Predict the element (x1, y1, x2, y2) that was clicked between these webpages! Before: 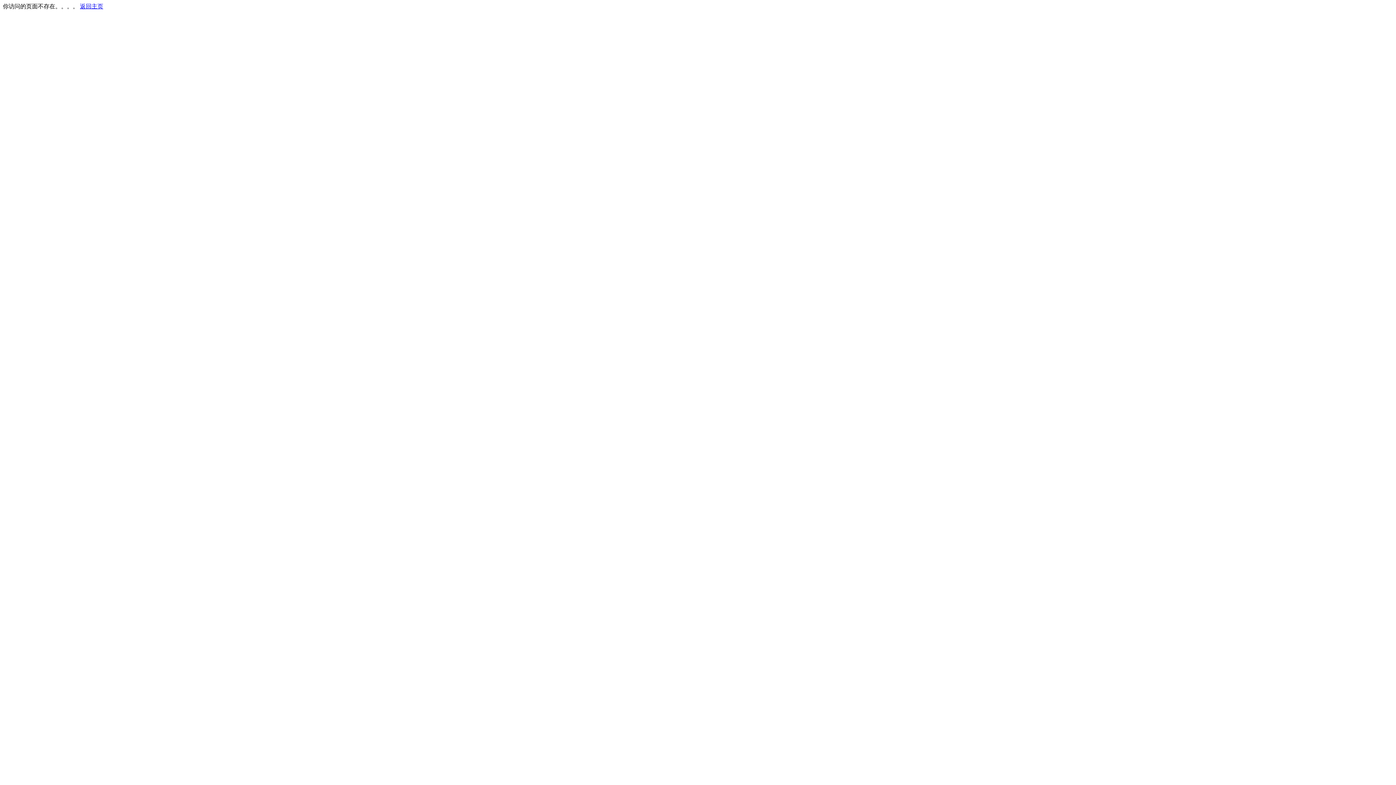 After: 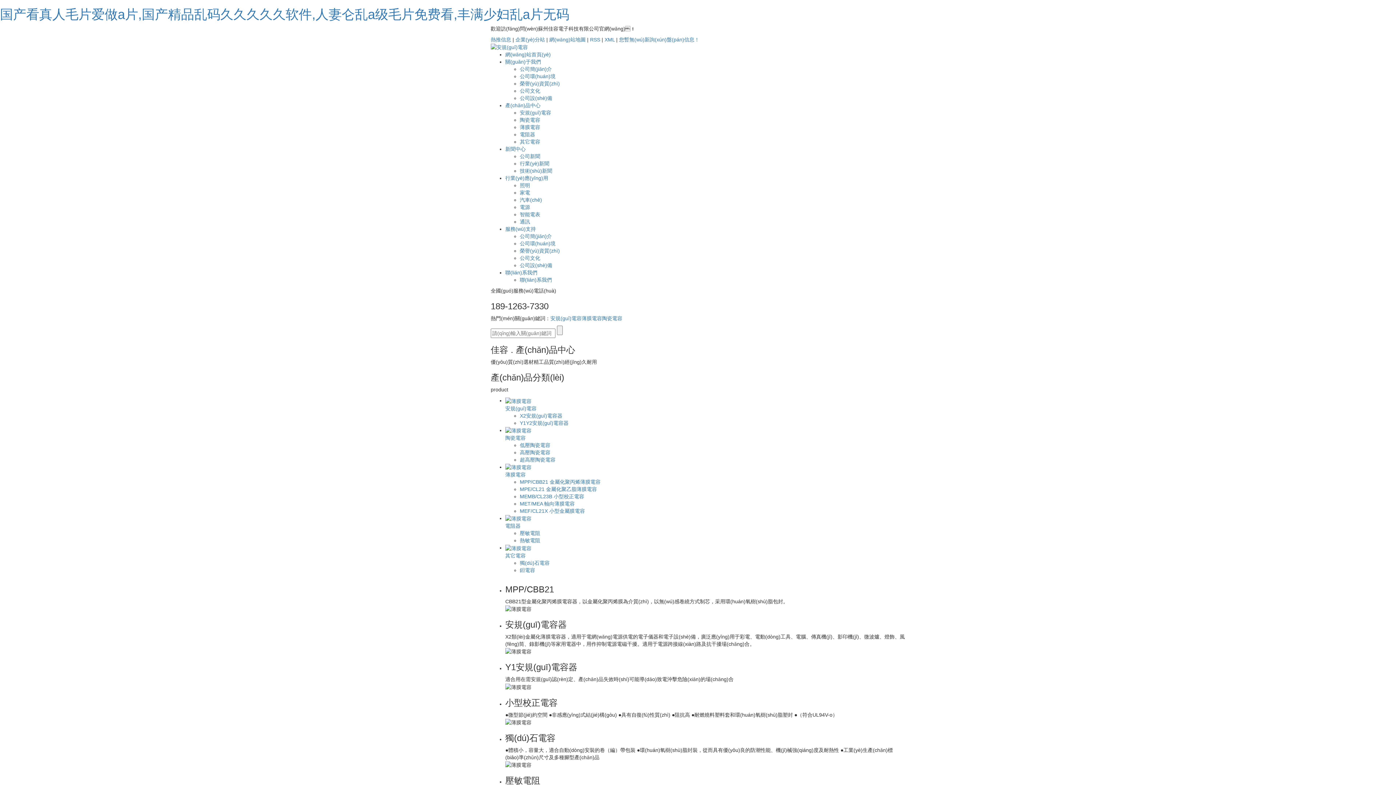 Action: label: 返回主页 bbox: (80, 3, 103, 9)